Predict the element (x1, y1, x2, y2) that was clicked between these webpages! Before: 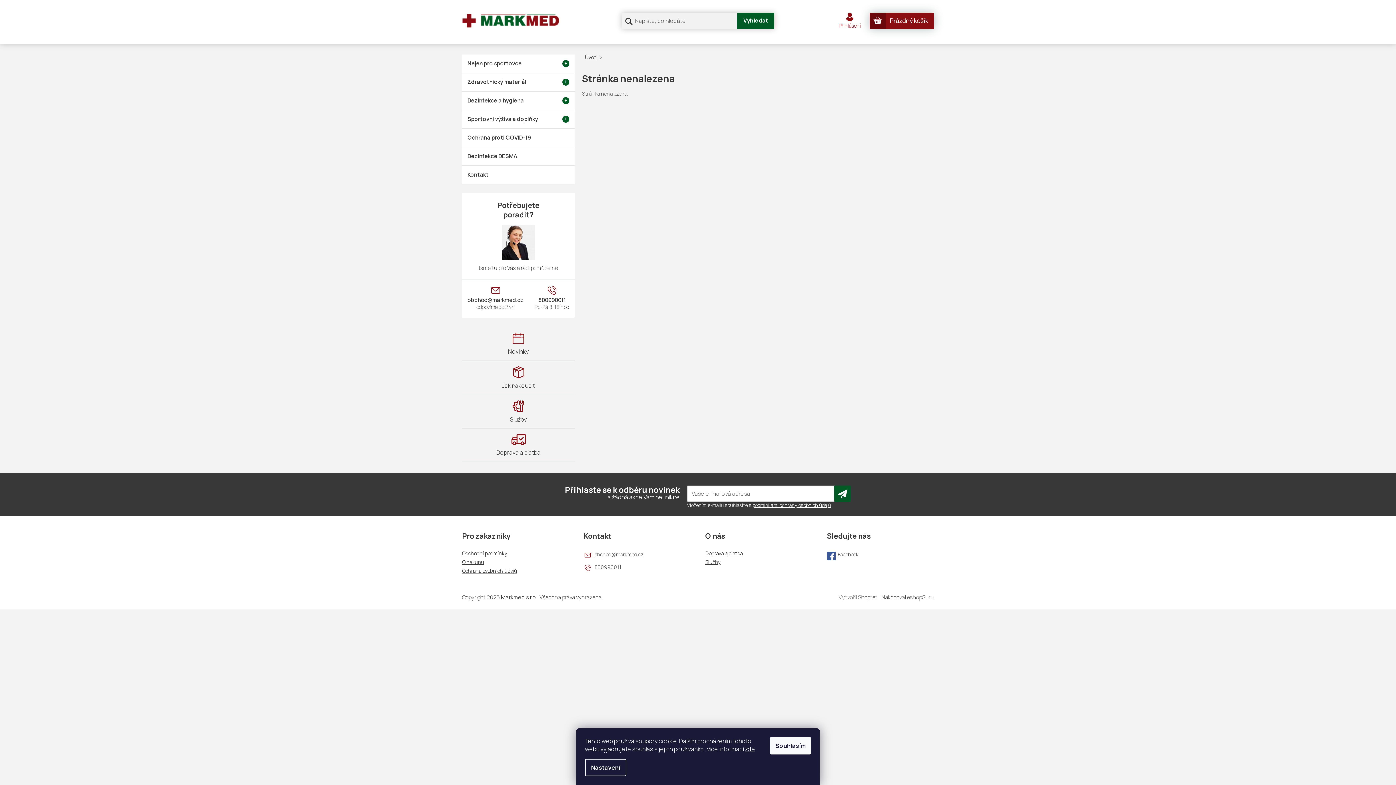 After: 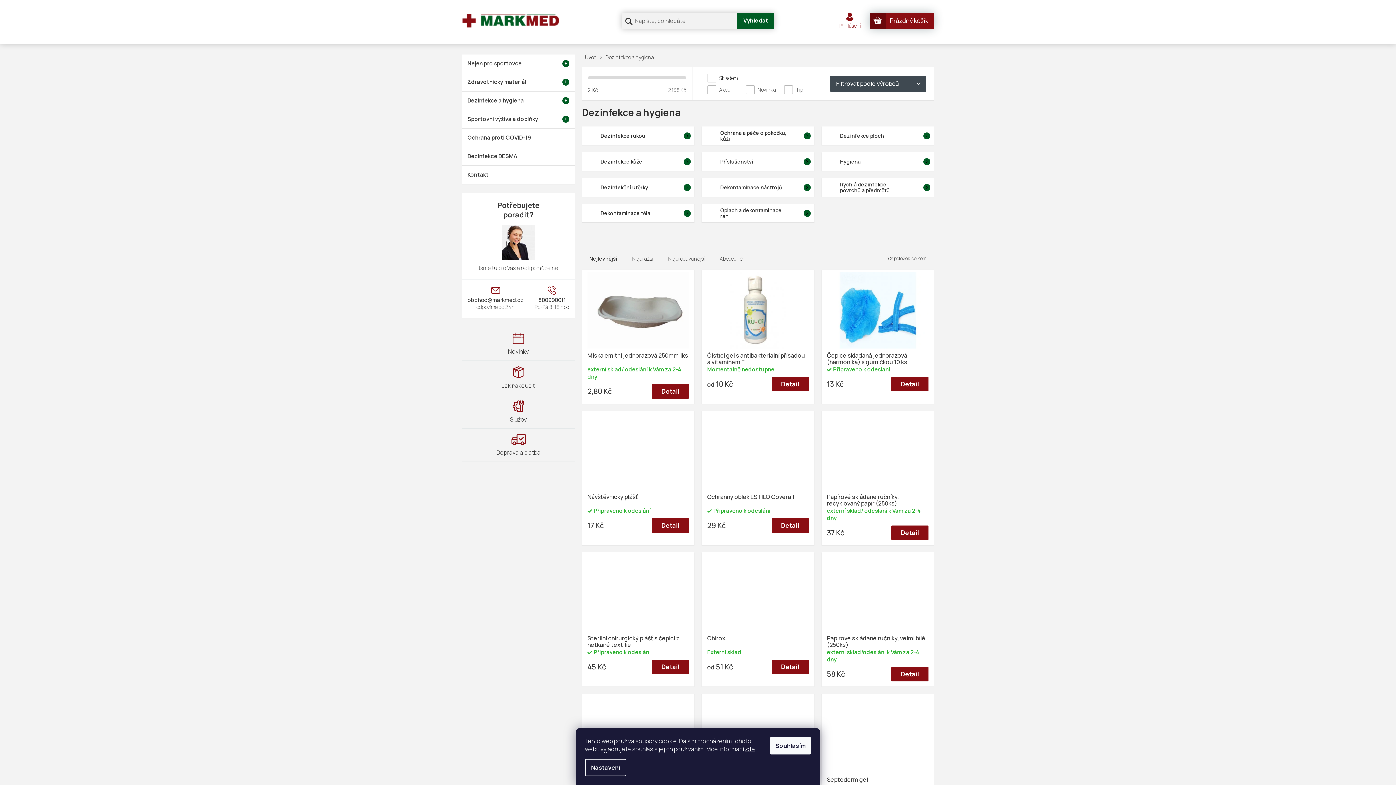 Action: label: Dezinfekce a hygiena bbox: (462, 91, 574, 109)